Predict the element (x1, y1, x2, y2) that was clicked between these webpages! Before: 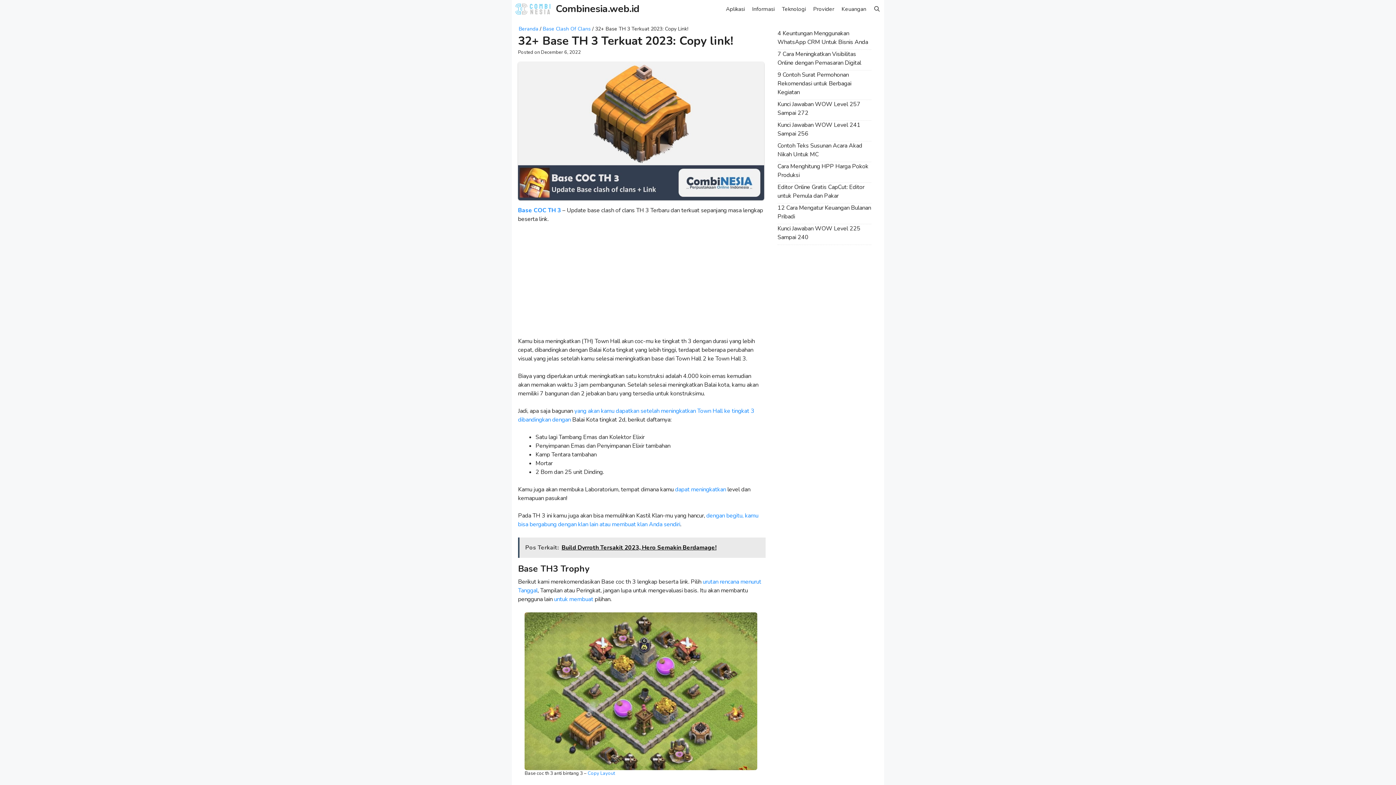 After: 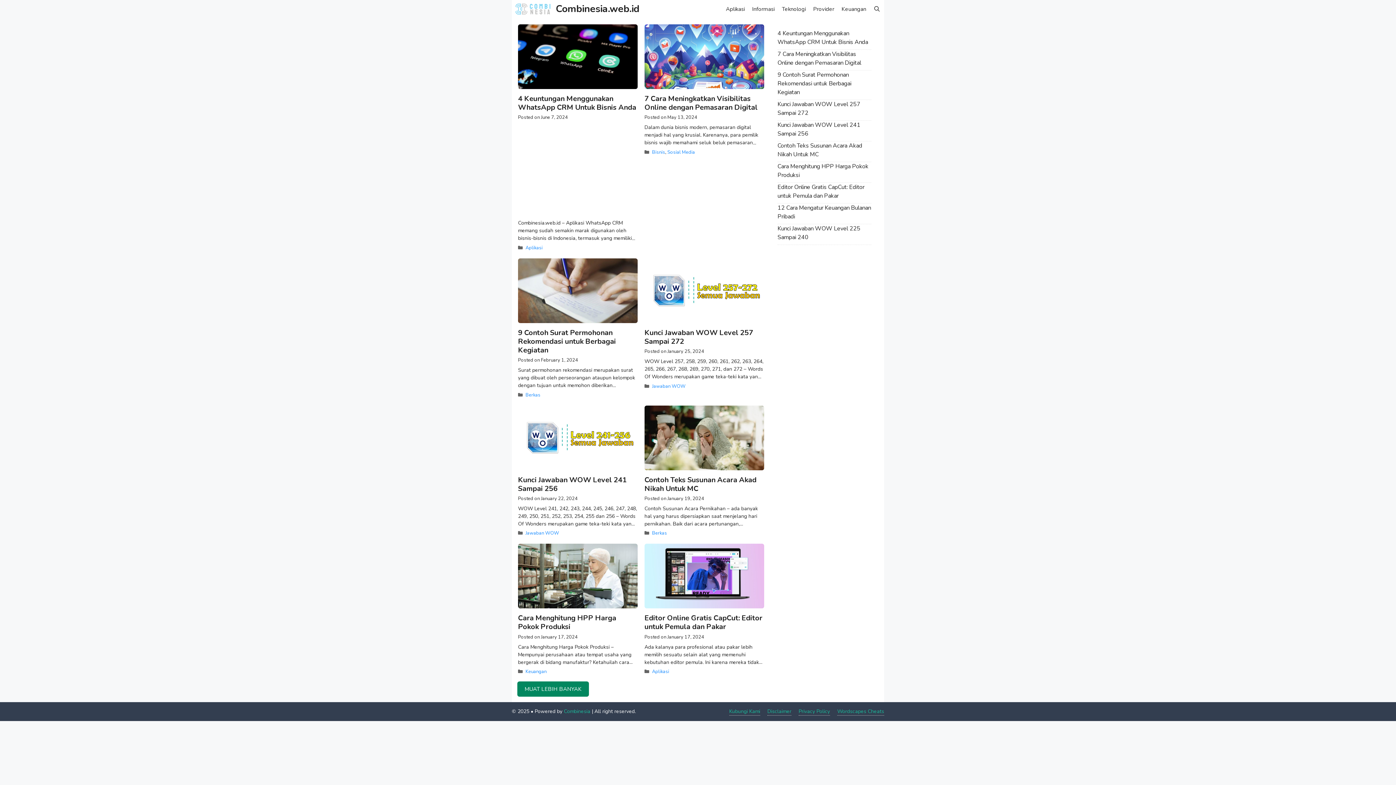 Action: label: Beranda bbox: (518, 25, 538, 32)